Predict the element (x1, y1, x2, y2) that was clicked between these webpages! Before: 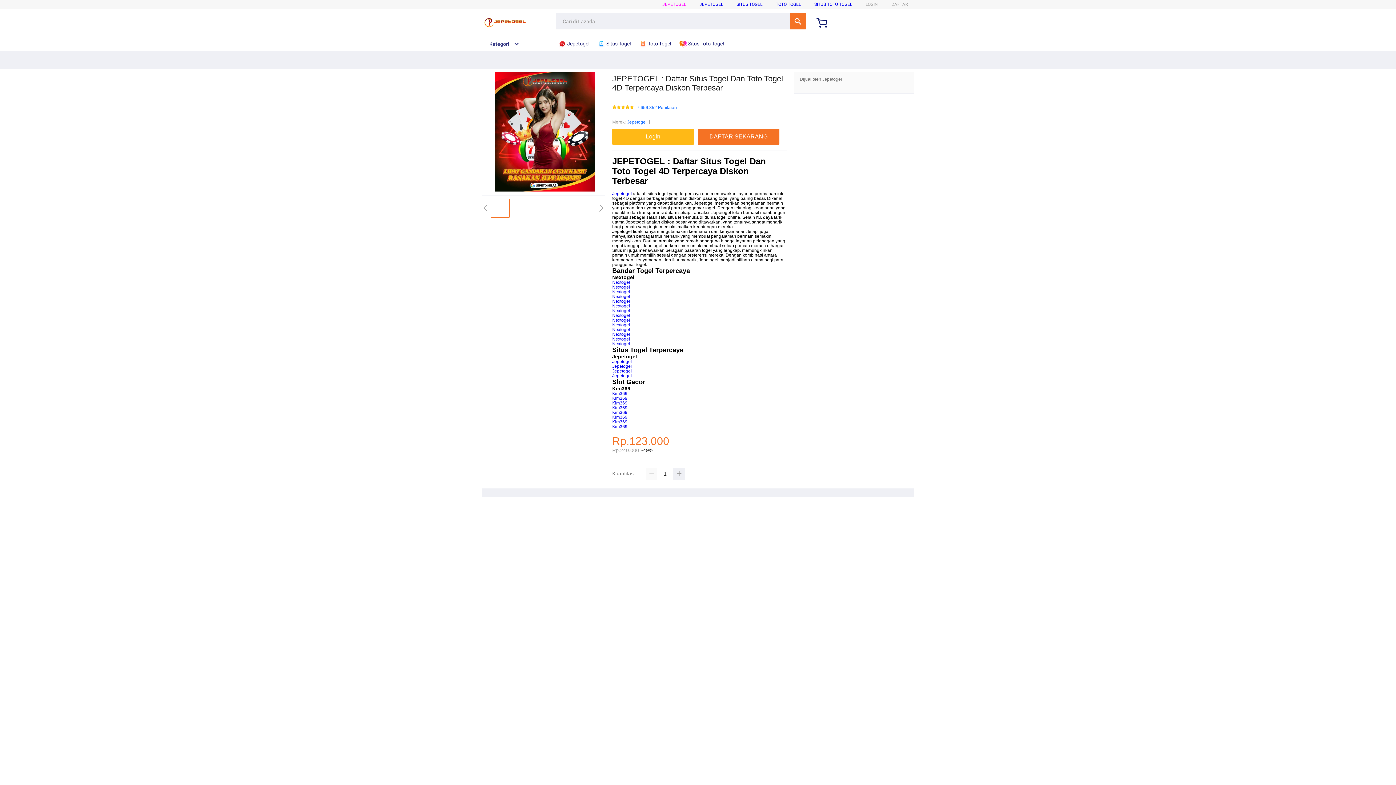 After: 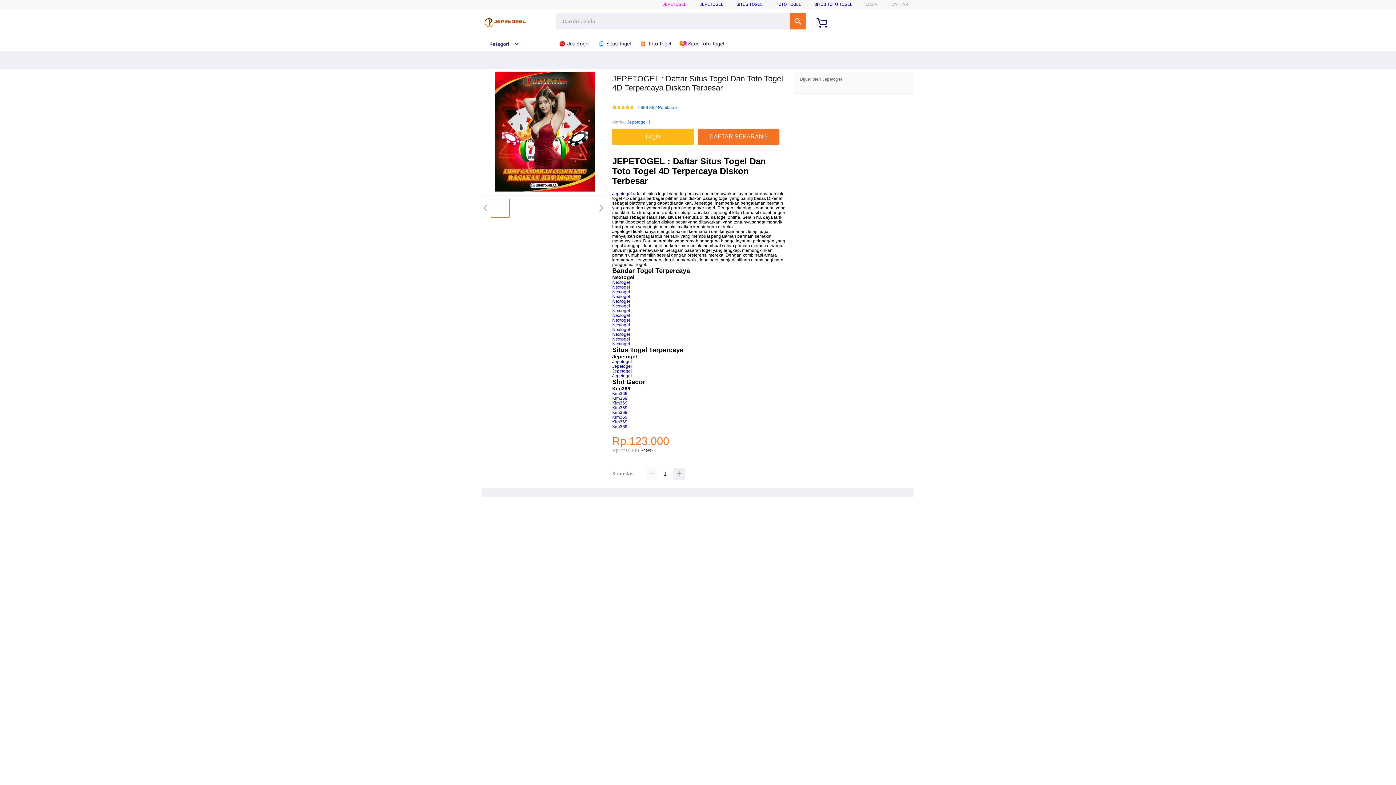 Action: label:  Jepetogel bbox: (558, 36, 593, 50)